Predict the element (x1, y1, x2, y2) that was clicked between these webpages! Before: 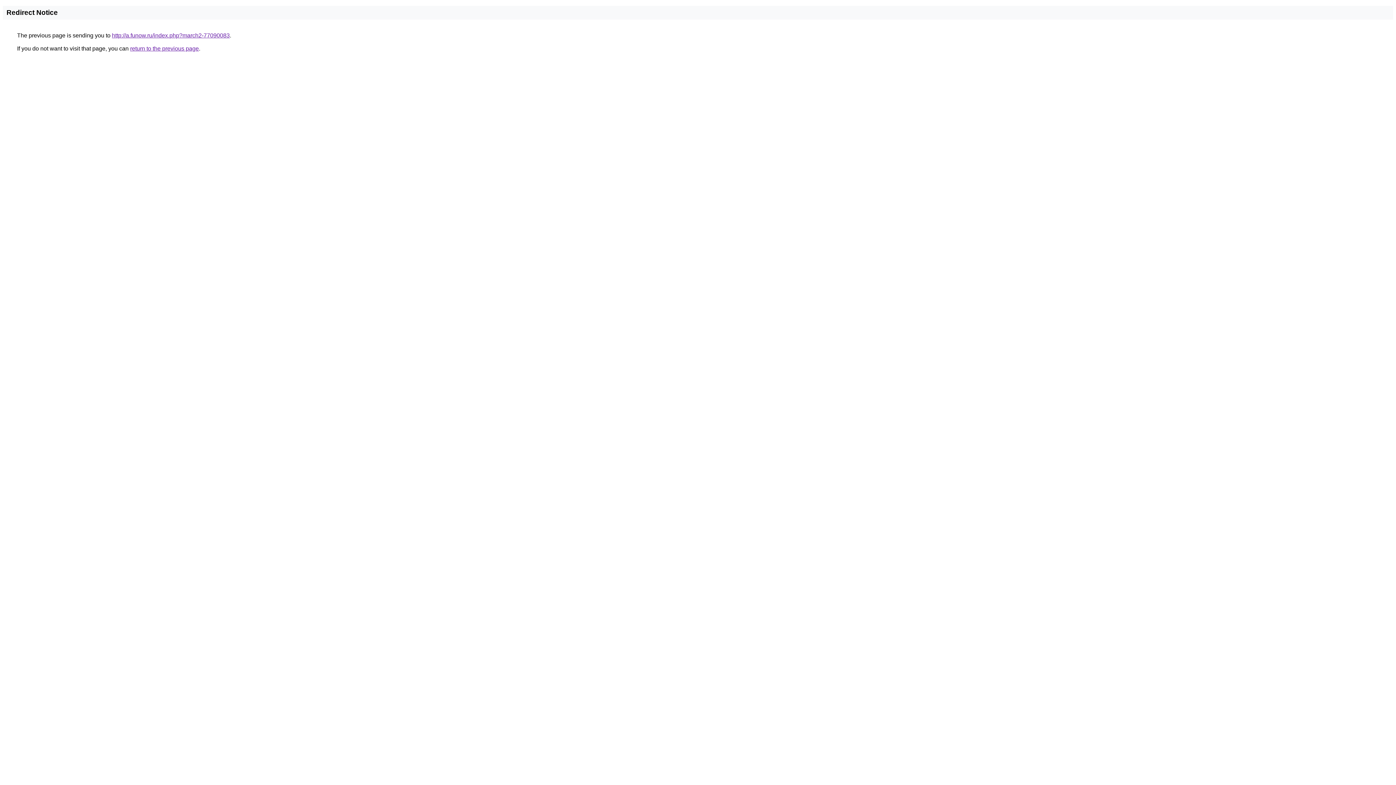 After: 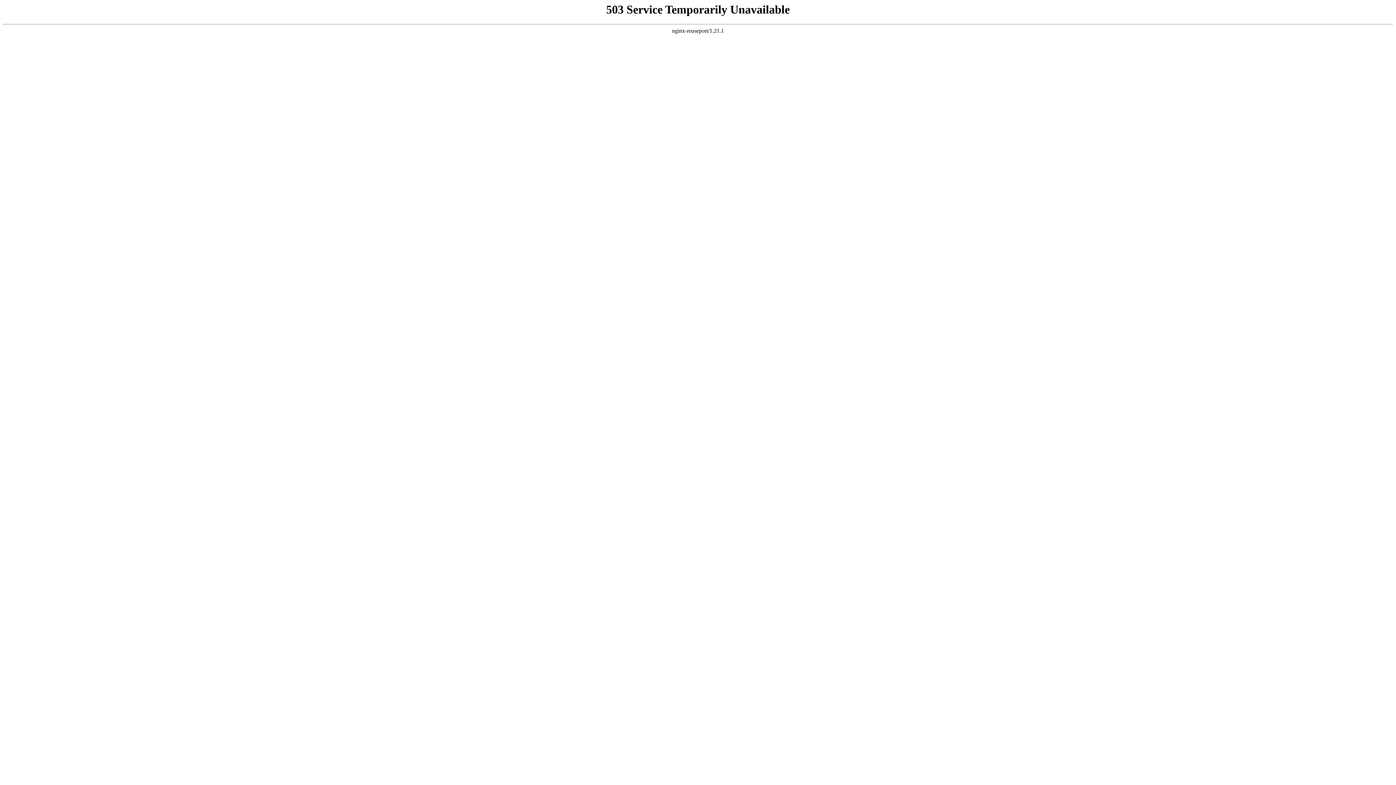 Action: bbox: (112, 32, 229, 38) label: http://a.funow.ru/index.php?march2-77090083